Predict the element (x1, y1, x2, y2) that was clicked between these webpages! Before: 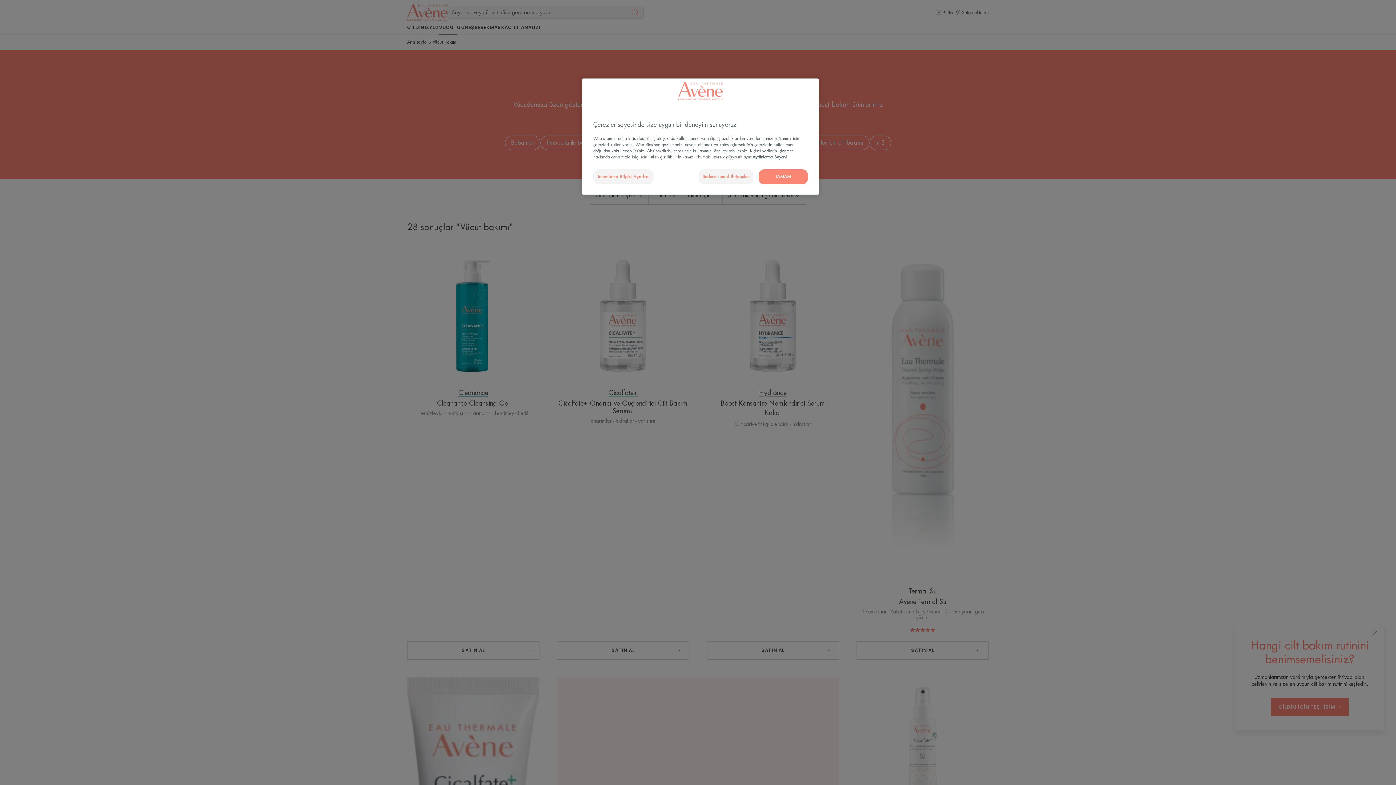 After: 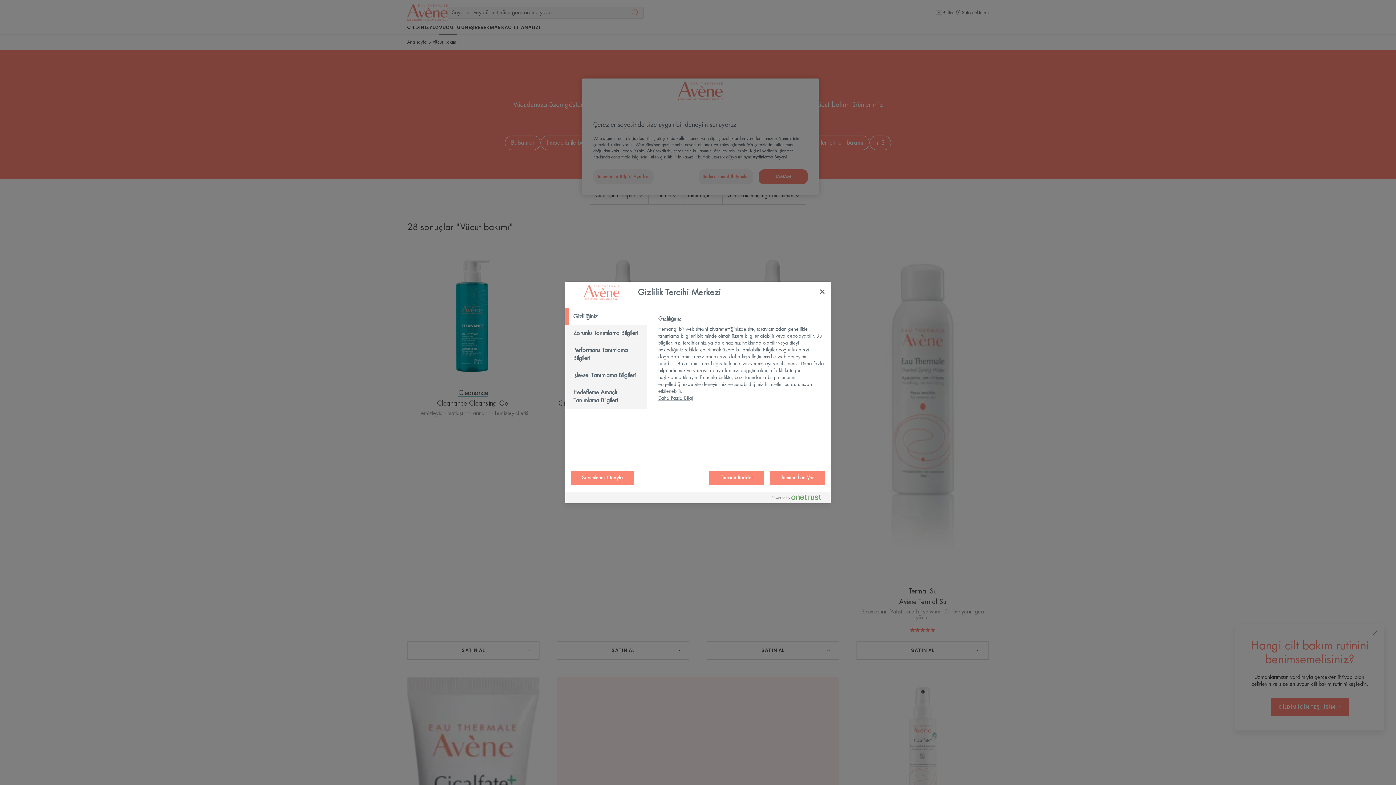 Action: label: Tanımlama Bilgisi Ayarları bbox: (593, 169, 653, 184)